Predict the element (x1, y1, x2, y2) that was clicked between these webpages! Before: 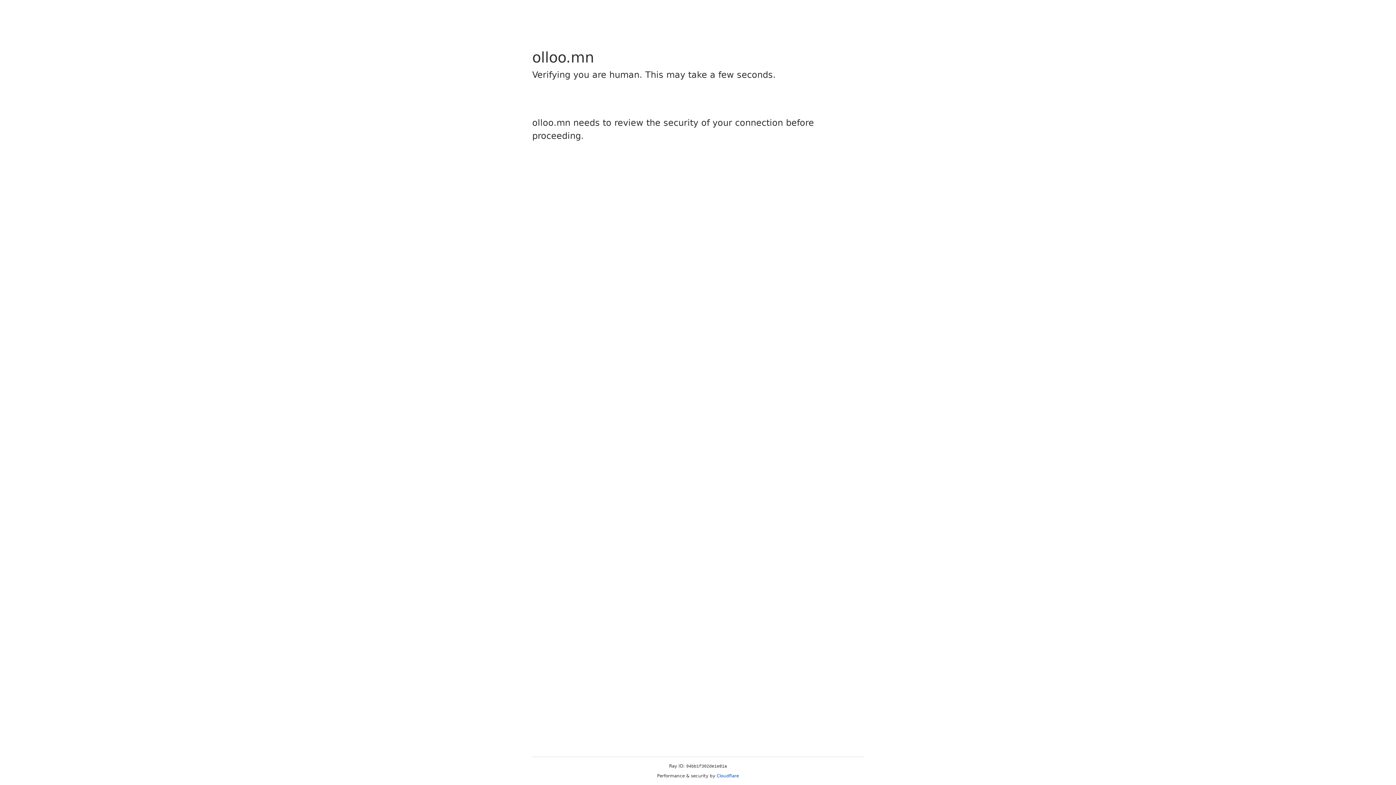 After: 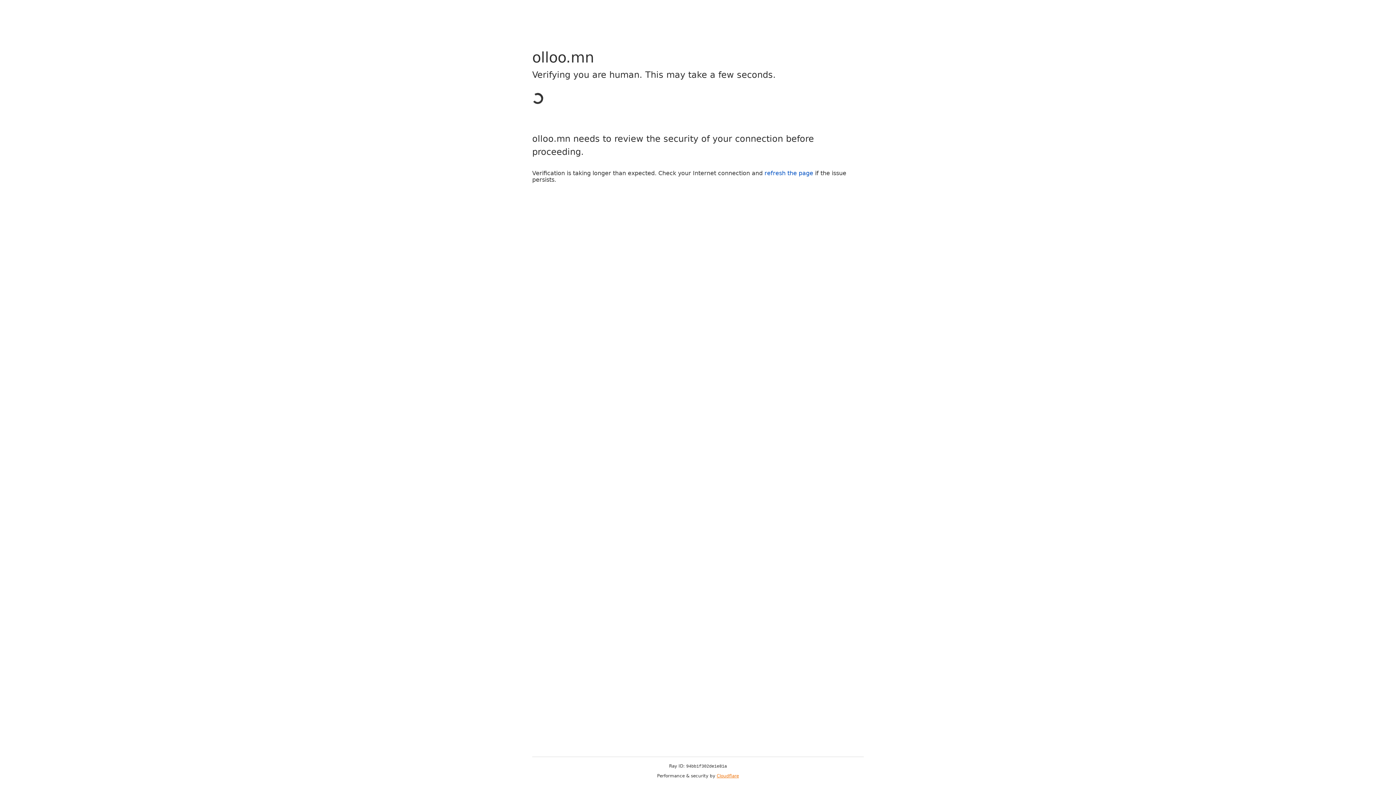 Action: bbox: (716, 773, 739, 778) label: Cloudflare